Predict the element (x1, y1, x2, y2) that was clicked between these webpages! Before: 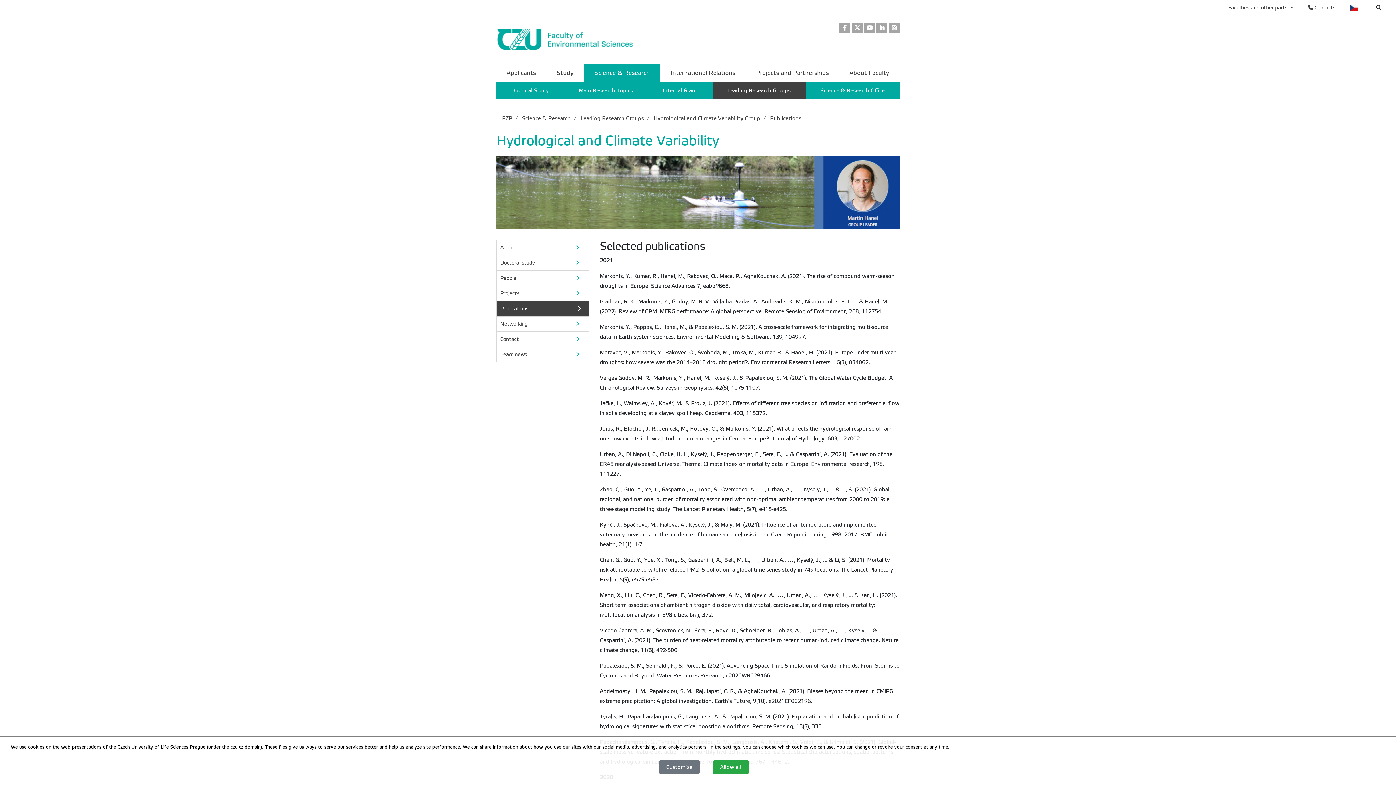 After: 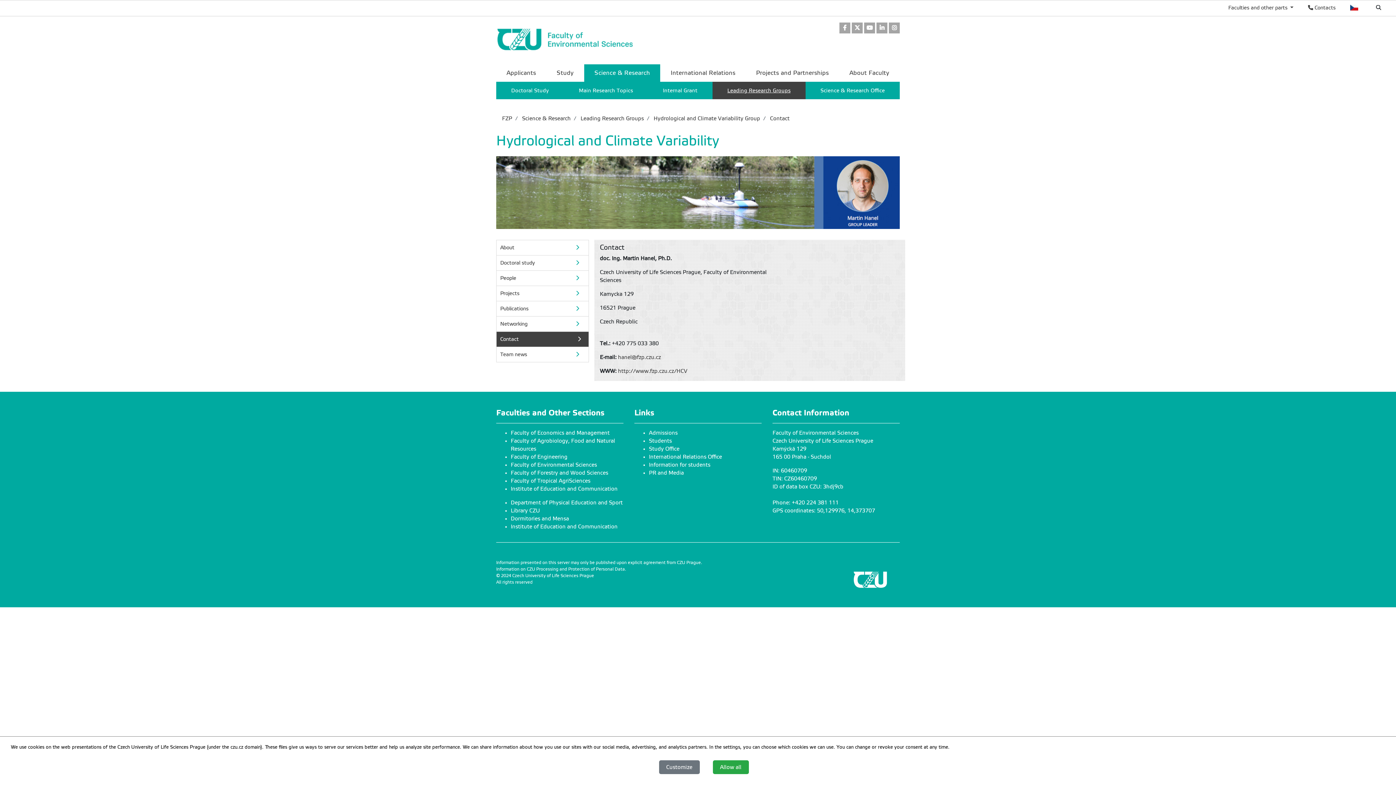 Action: bbox: (496, 332, 588, 346) label: Contact	